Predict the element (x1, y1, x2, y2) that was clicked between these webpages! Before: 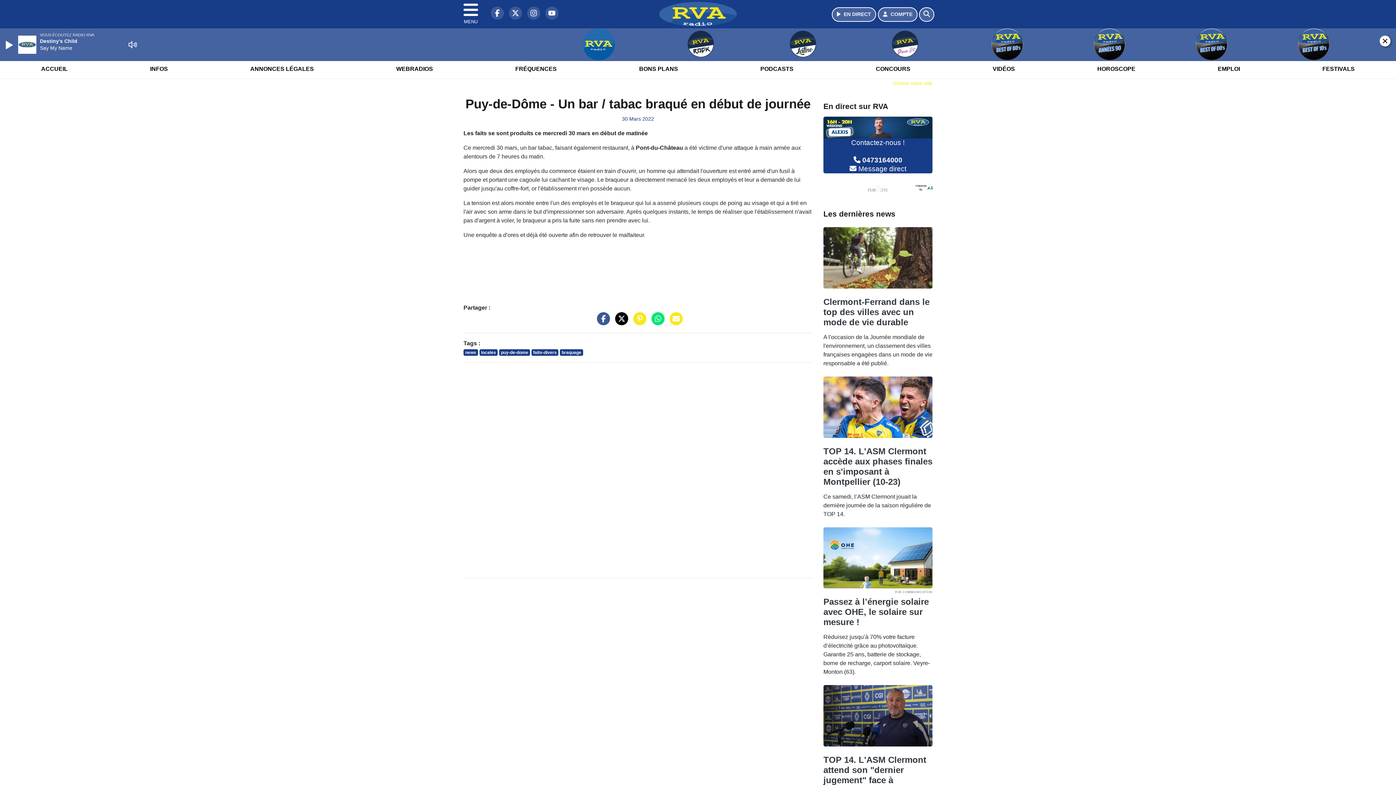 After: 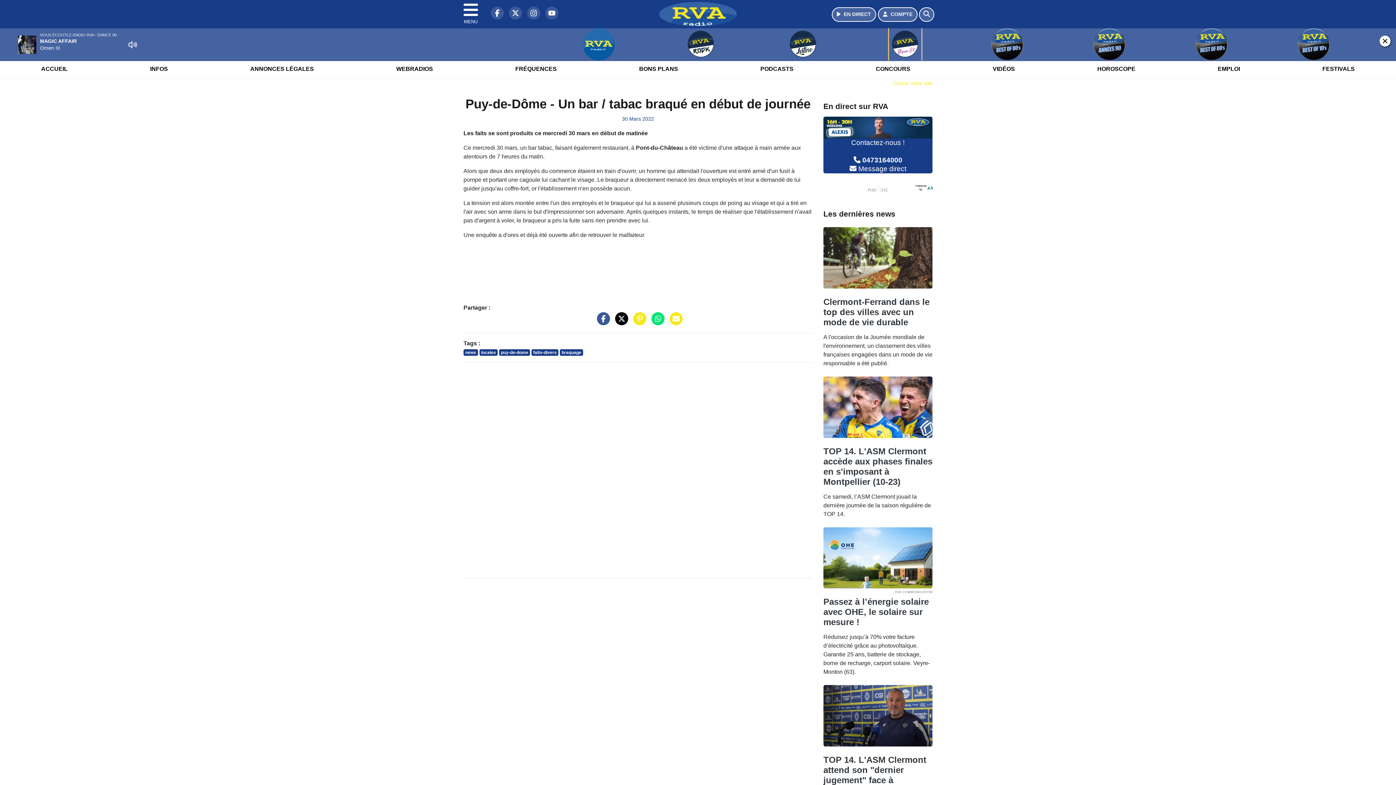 Action: bbox: (855, 28, 954, 60)